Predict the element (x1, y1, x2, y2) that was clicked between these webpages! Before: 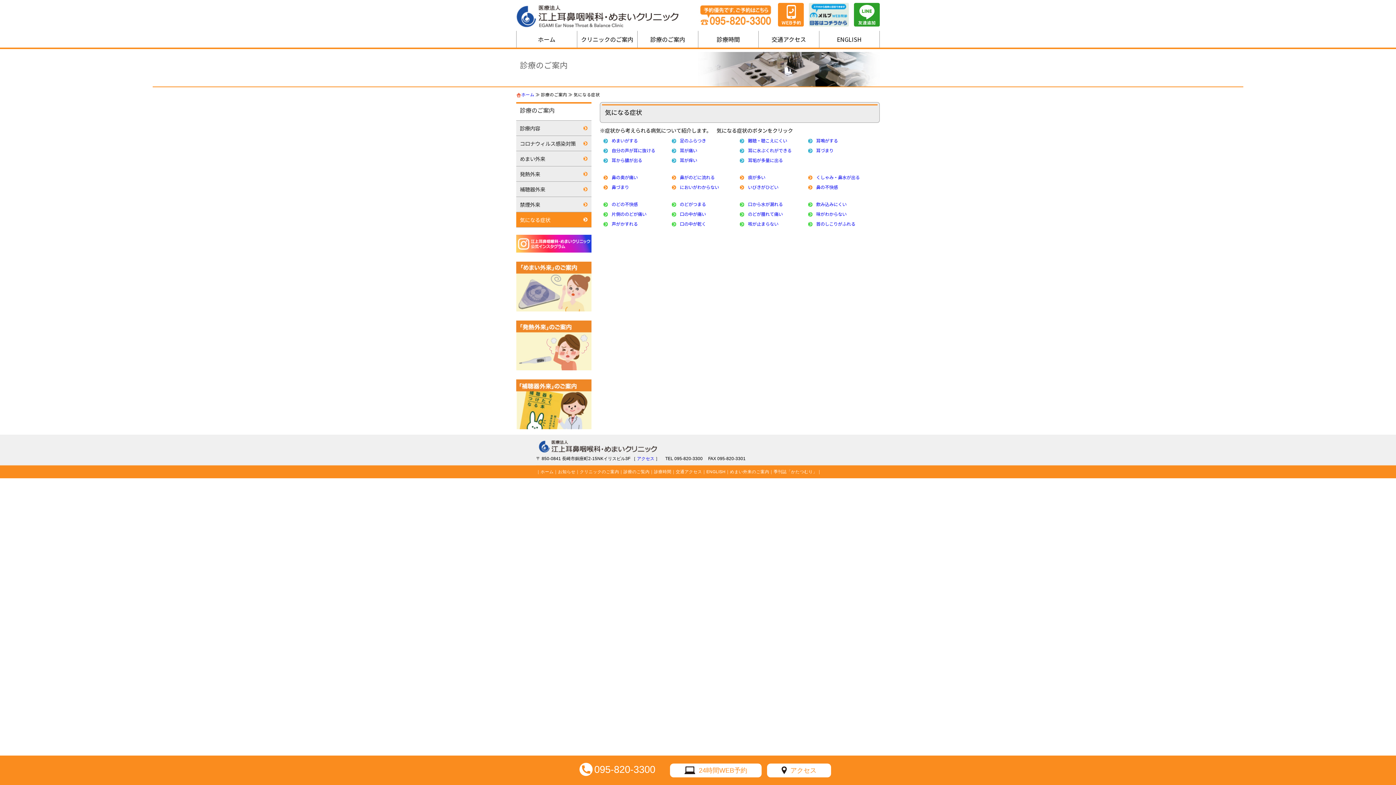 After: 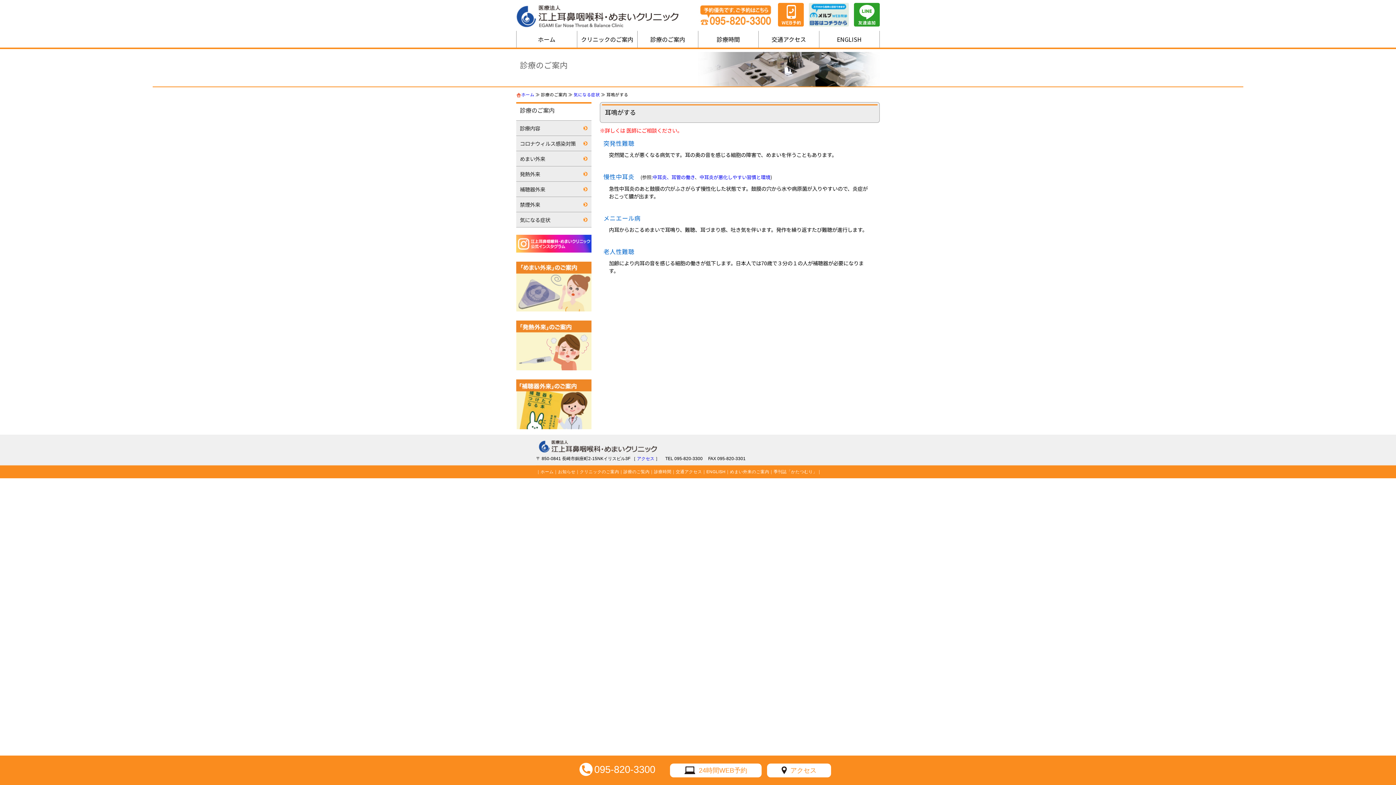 Action: bbox: (816, 137, 838, 144) label: 耳鳴がする